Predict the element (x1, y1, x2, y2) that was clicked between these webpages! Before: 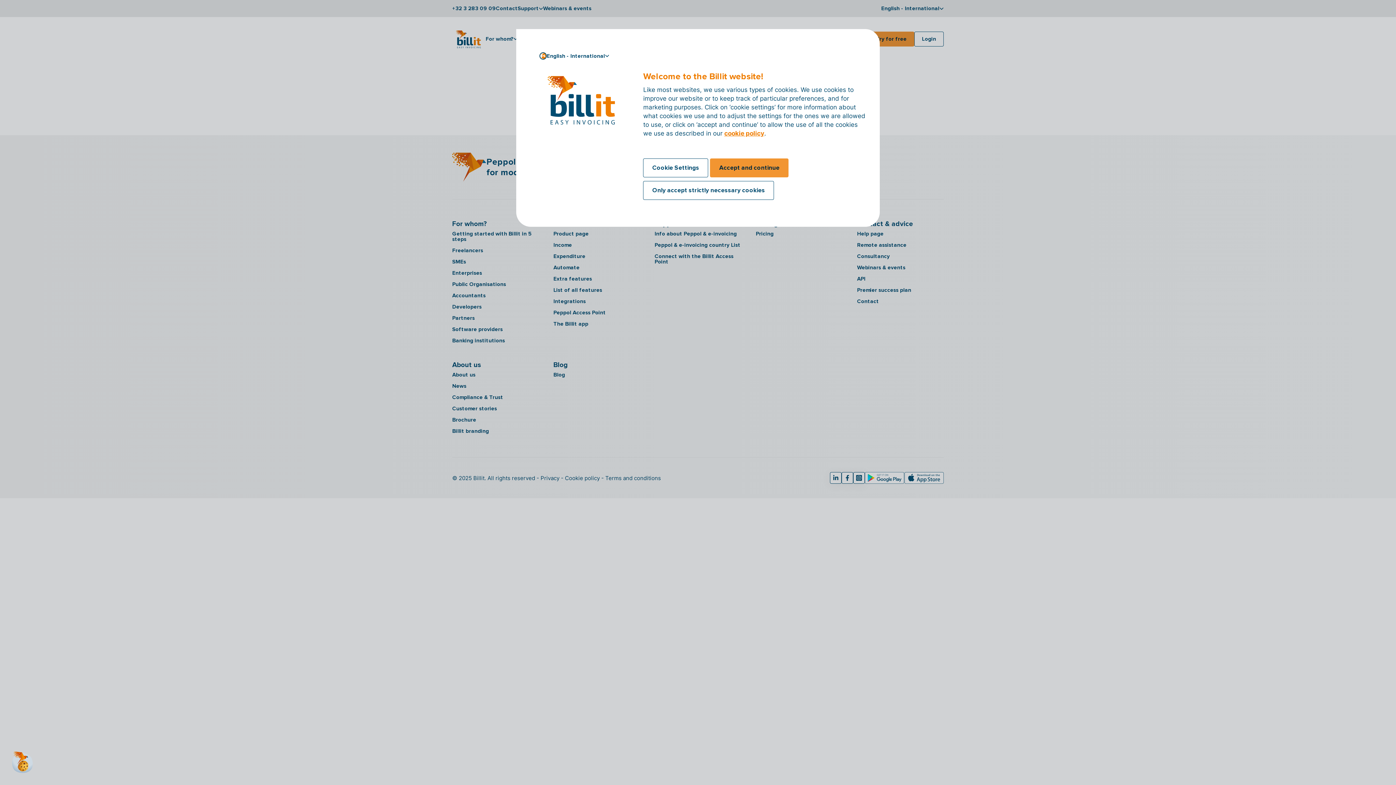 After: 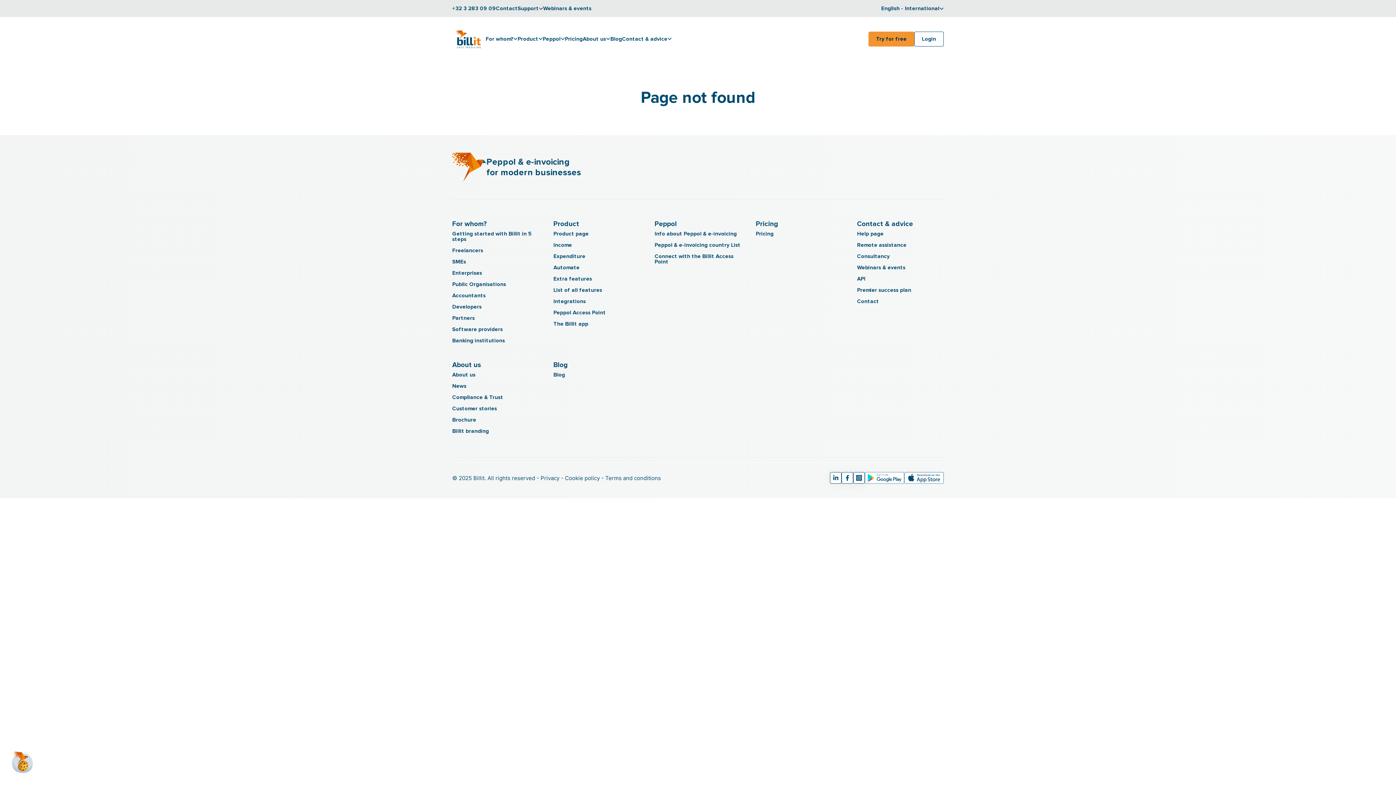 Action: label: Accept and continue bbox: (710, 158, 788, 177)